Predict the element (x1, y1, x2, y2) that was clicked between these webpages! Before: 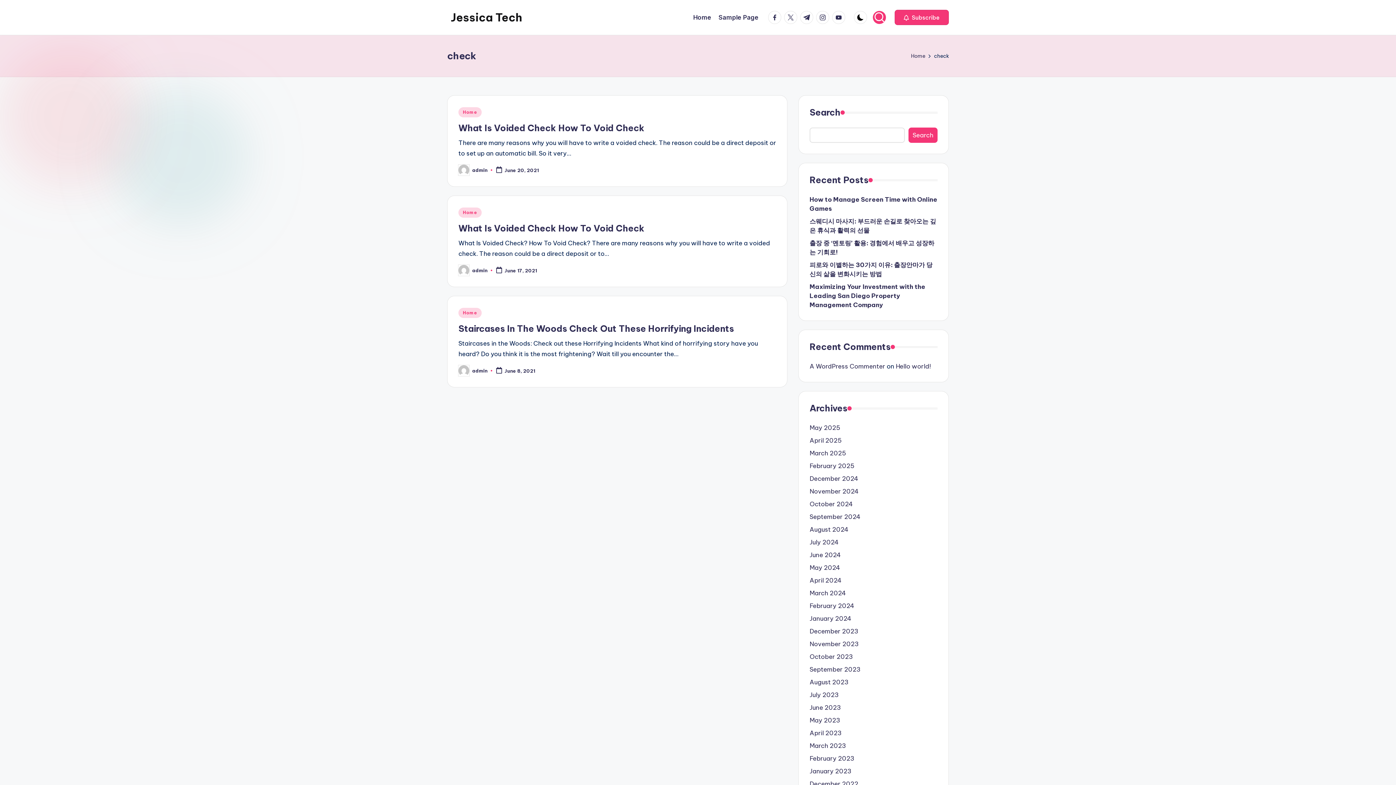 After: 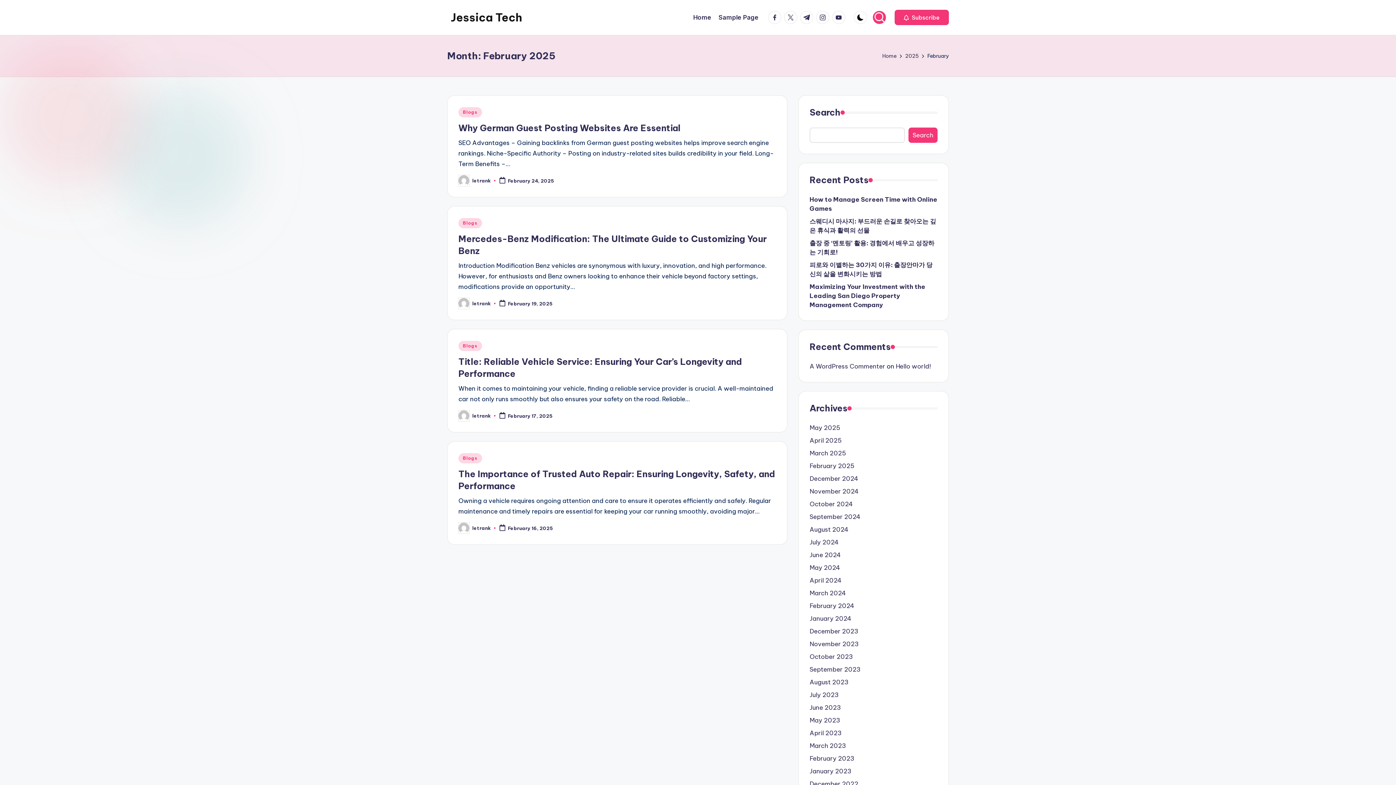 Action: label: February 2025 bbox: (809, 461, 937, 470)